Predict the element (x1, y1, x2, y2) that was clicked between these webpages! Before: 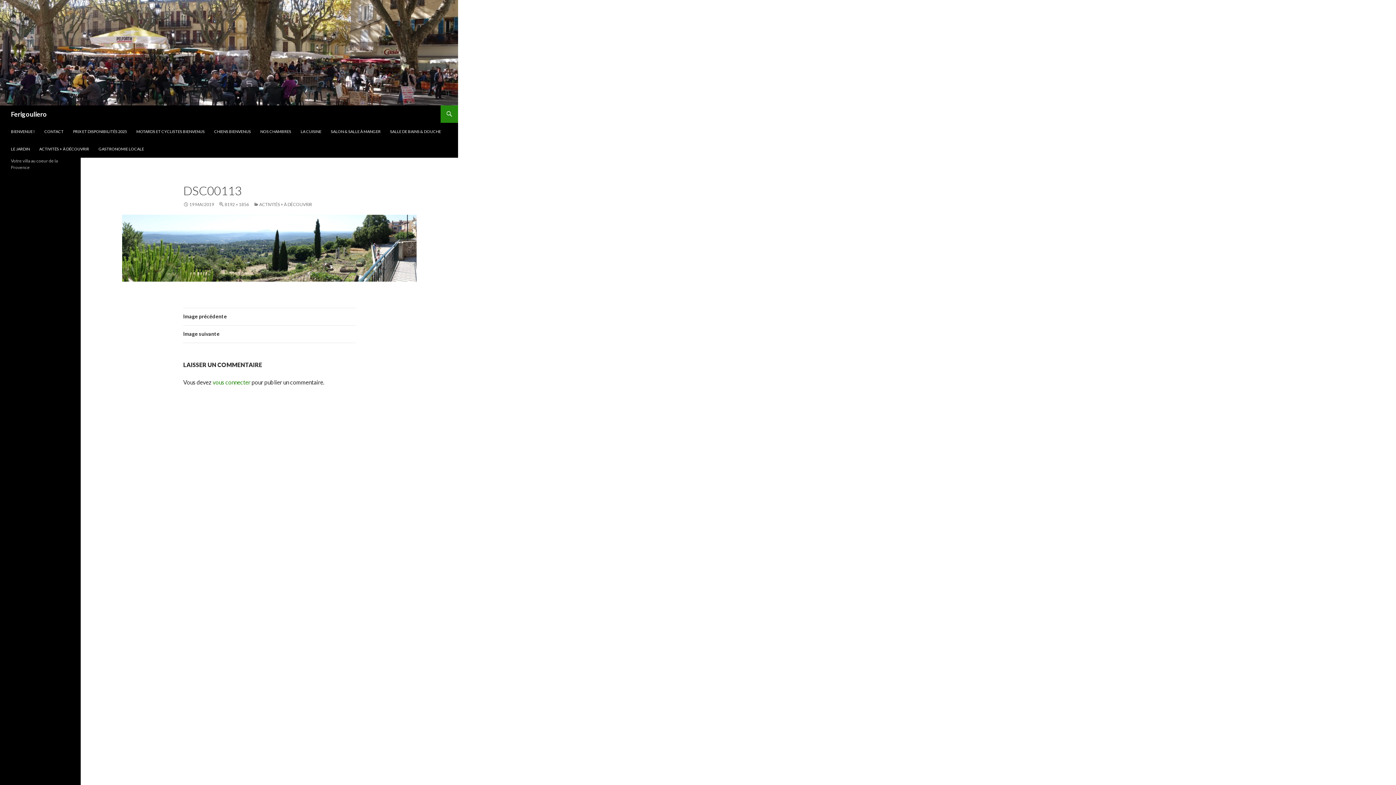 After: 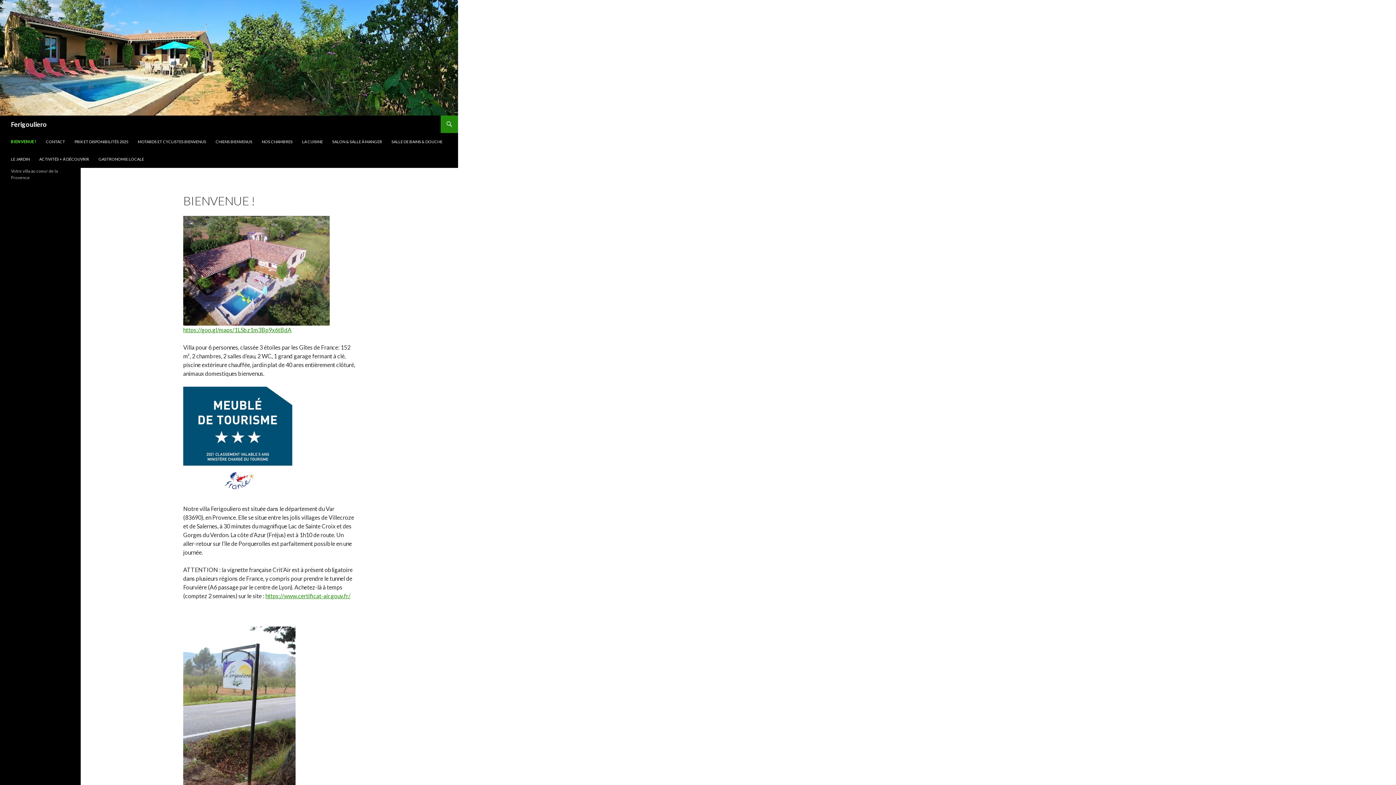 Action: bbox: (6, 122, 39, 140) label: BIENVENUE !